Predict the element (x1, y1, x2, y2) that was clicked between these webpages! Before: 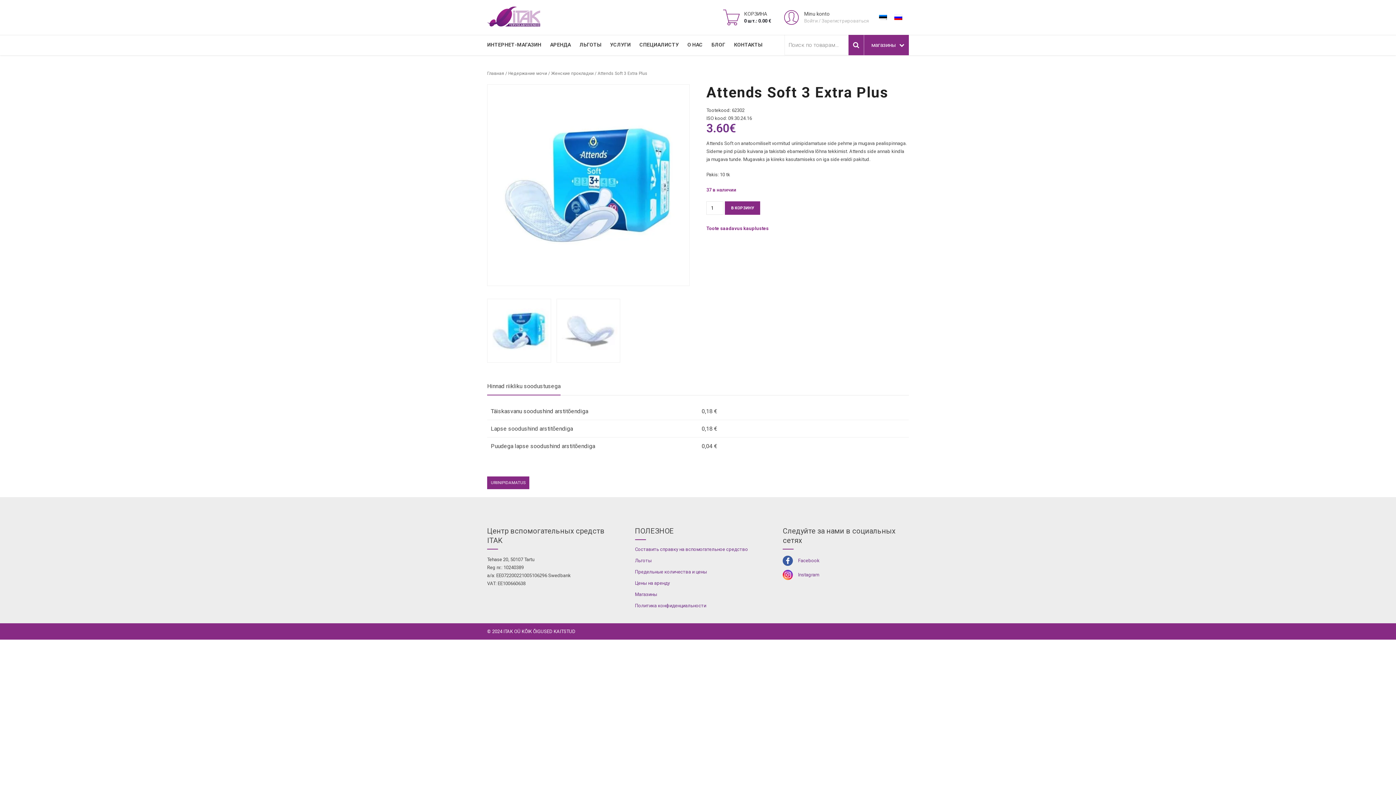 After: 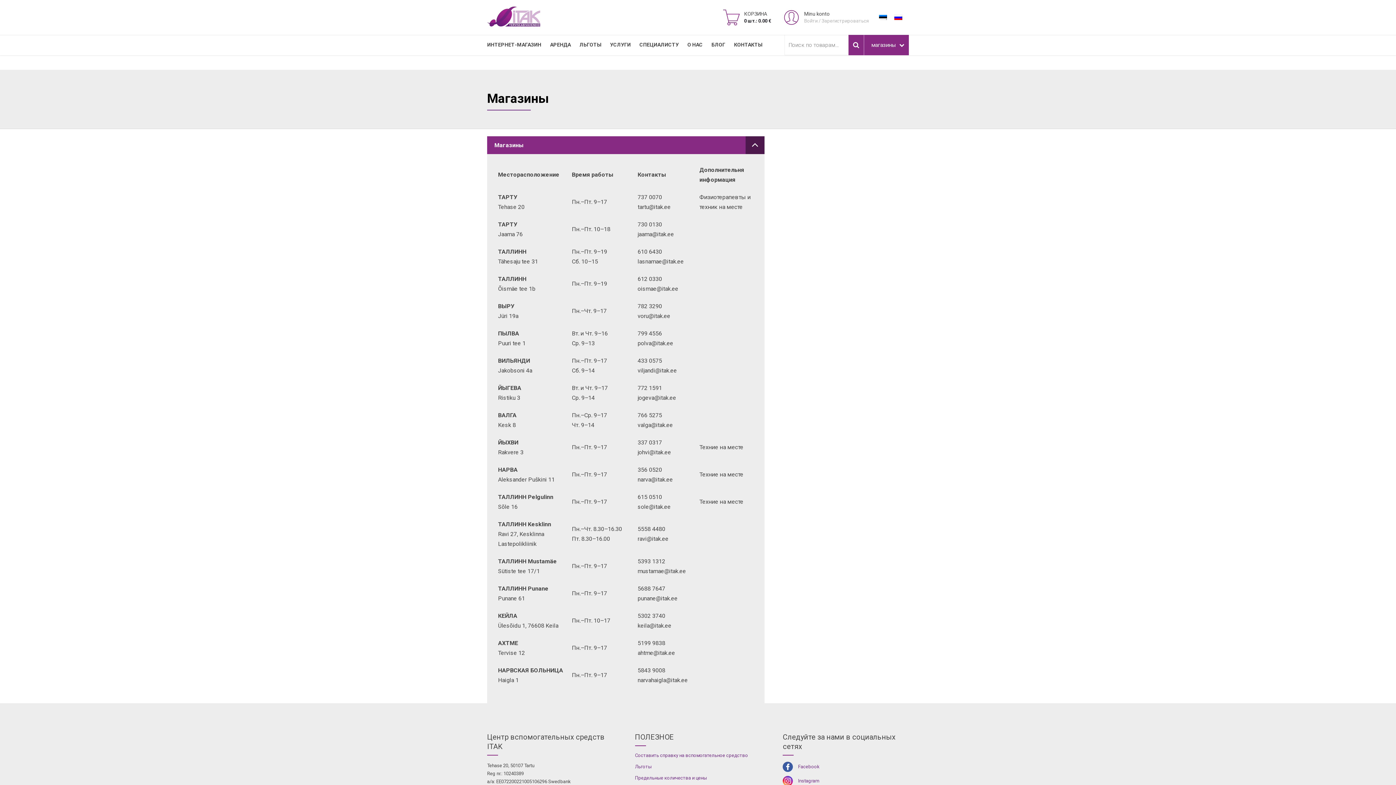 Action: bbox: (635, 591, 657, 597) label: Магазины